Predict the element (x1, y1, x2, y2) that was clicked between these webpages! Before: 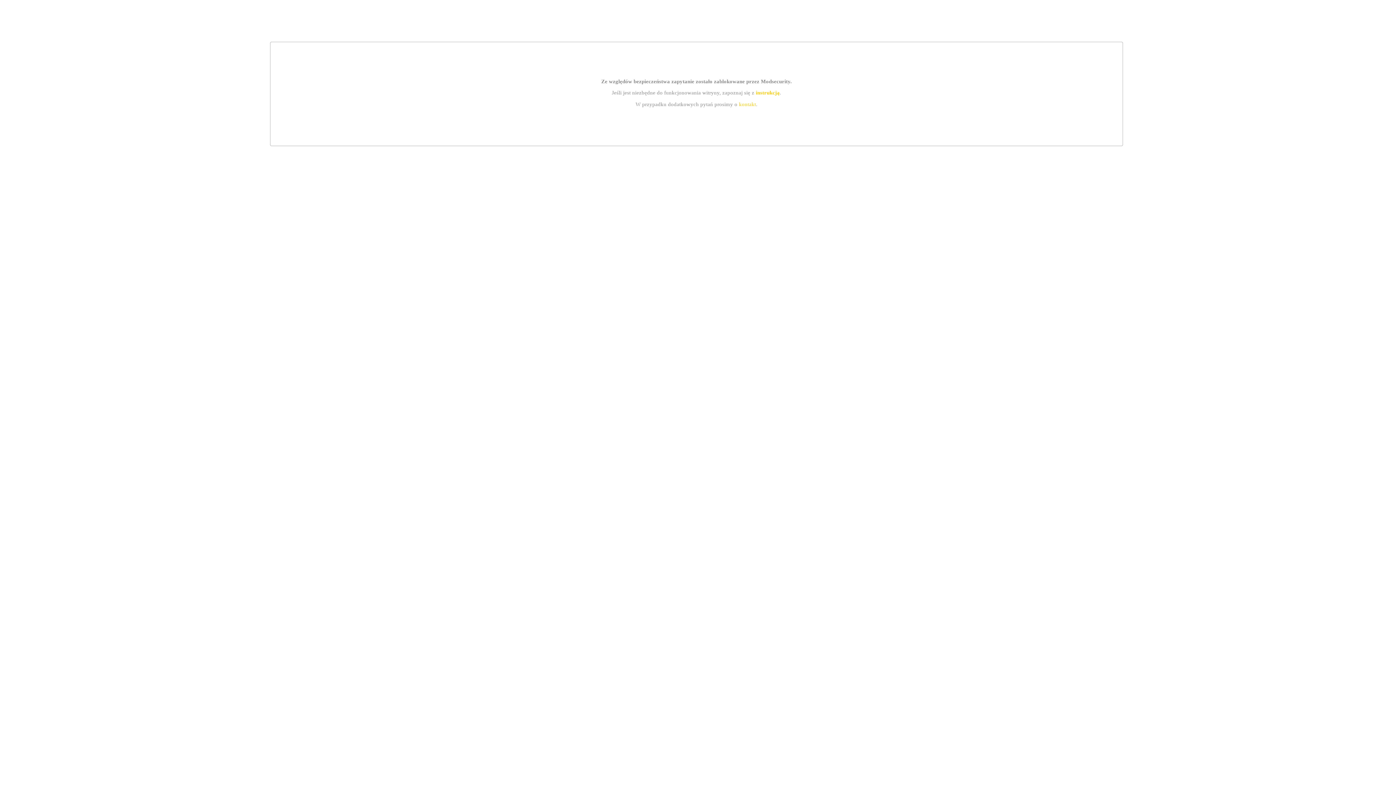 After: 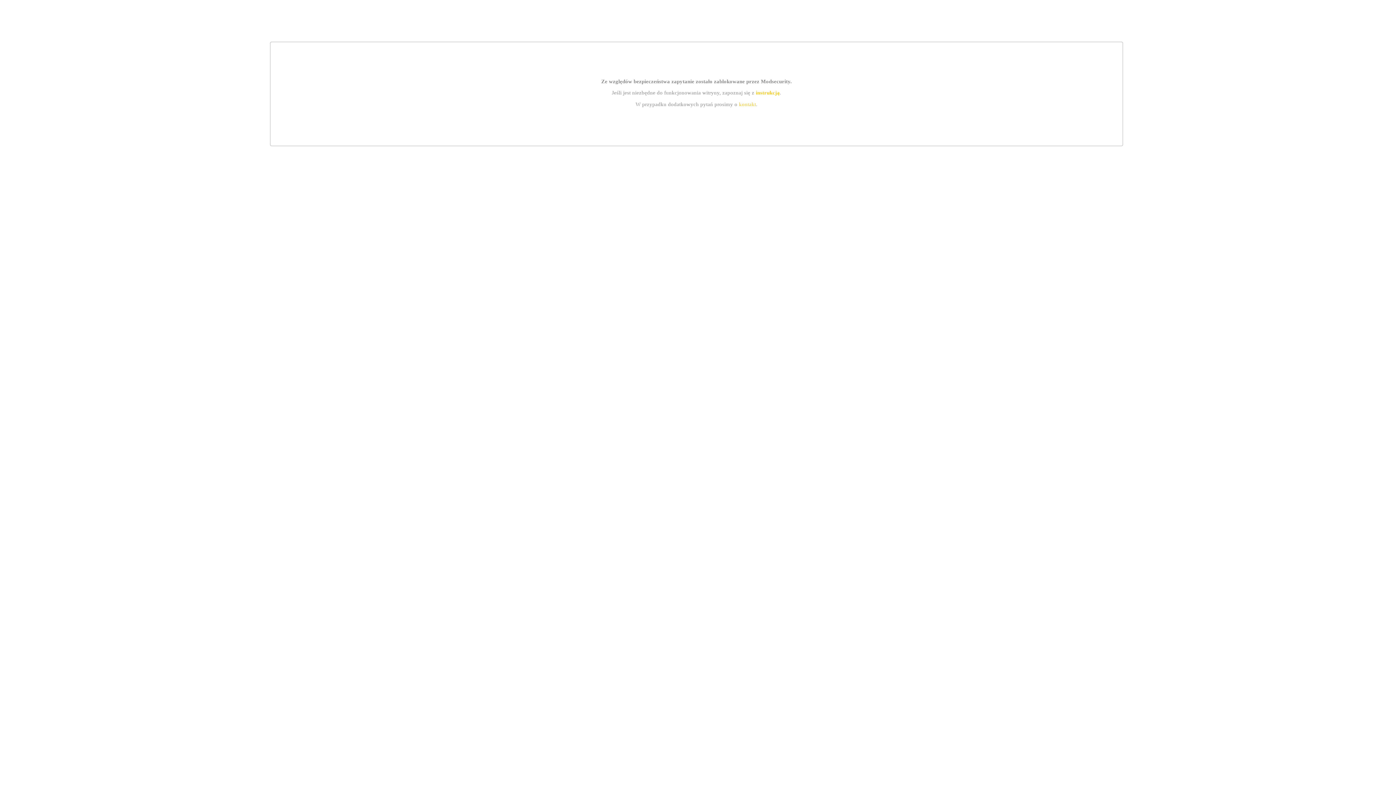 Action: label: kontakt bbox: (739, 101, 756, 107)